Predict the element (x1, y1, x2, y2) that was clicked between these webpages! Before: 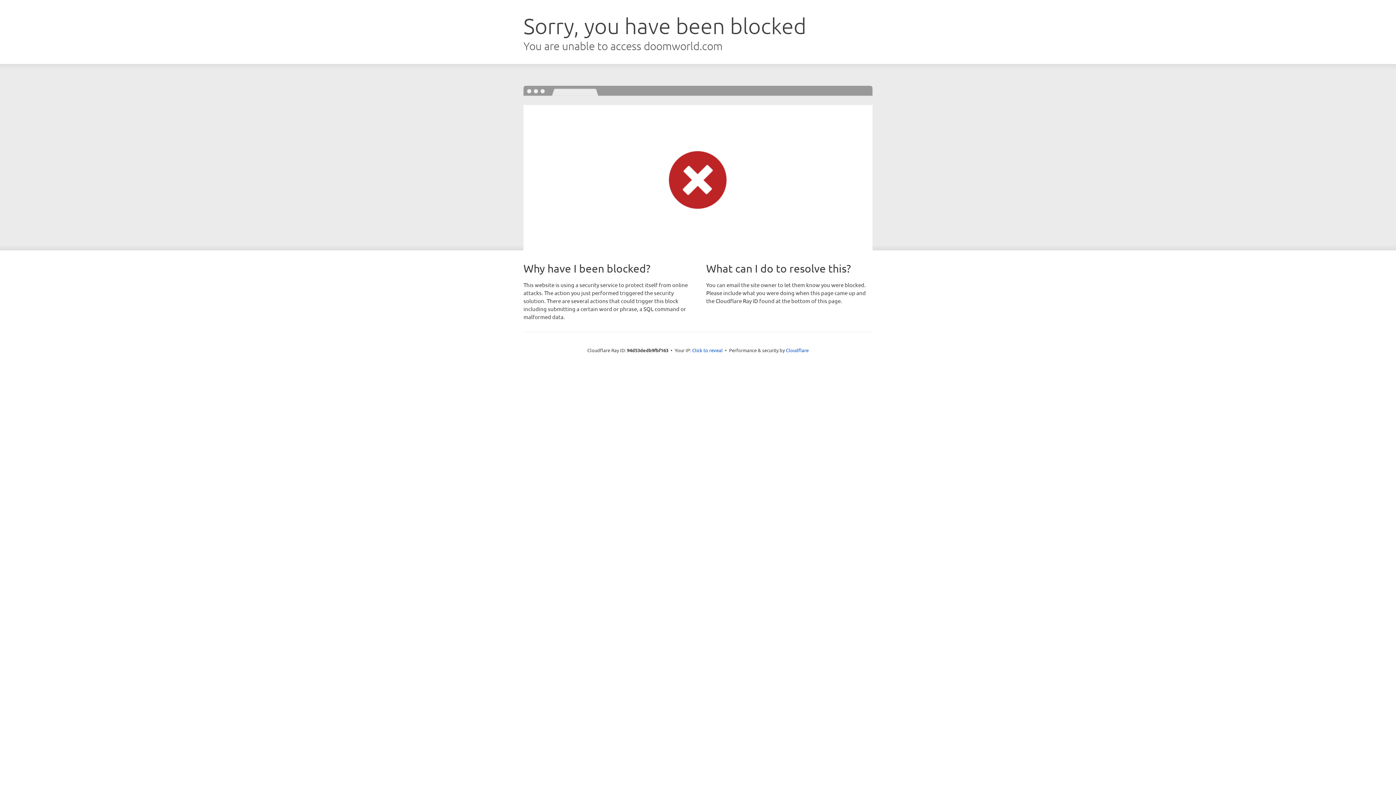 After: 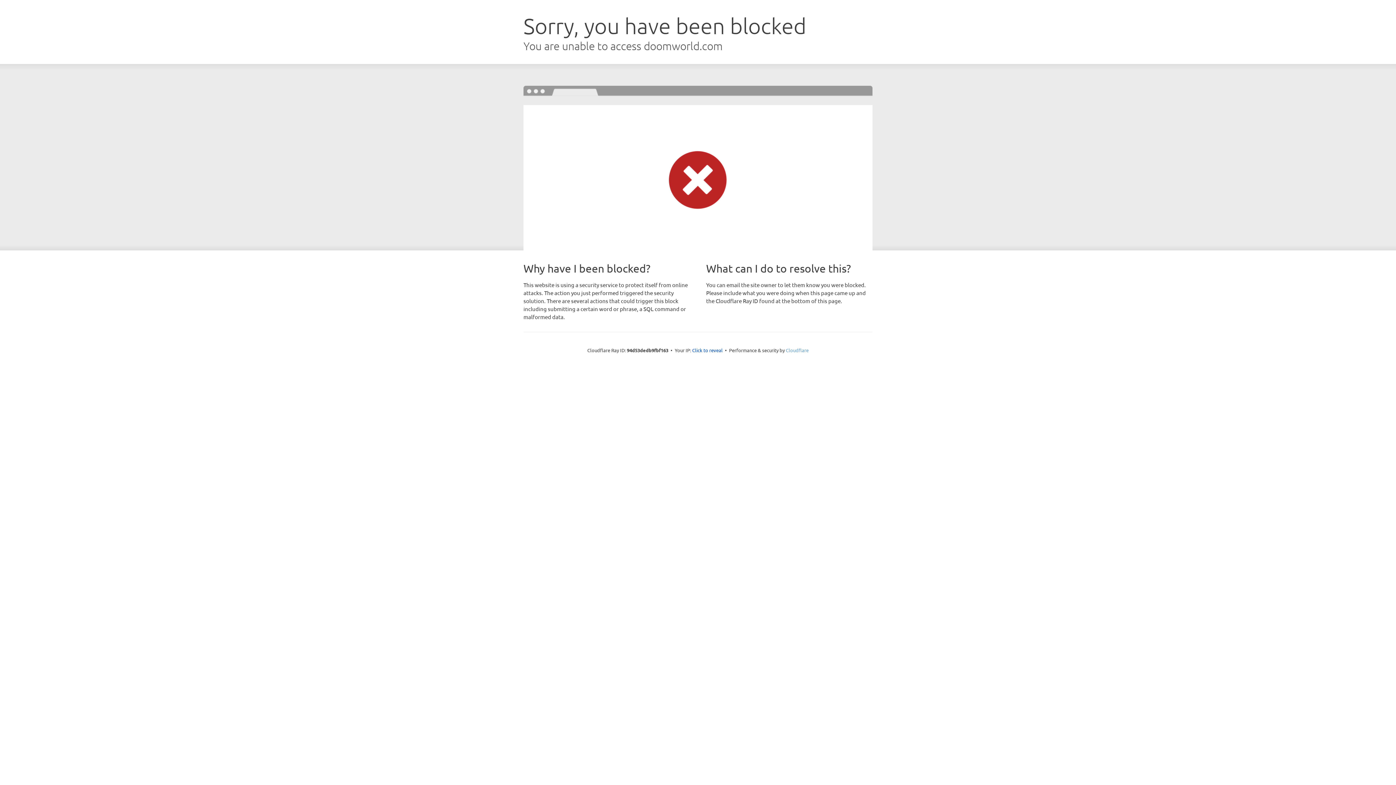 Action: bbox: (786, 347, 808, 353) label: Cloudflare